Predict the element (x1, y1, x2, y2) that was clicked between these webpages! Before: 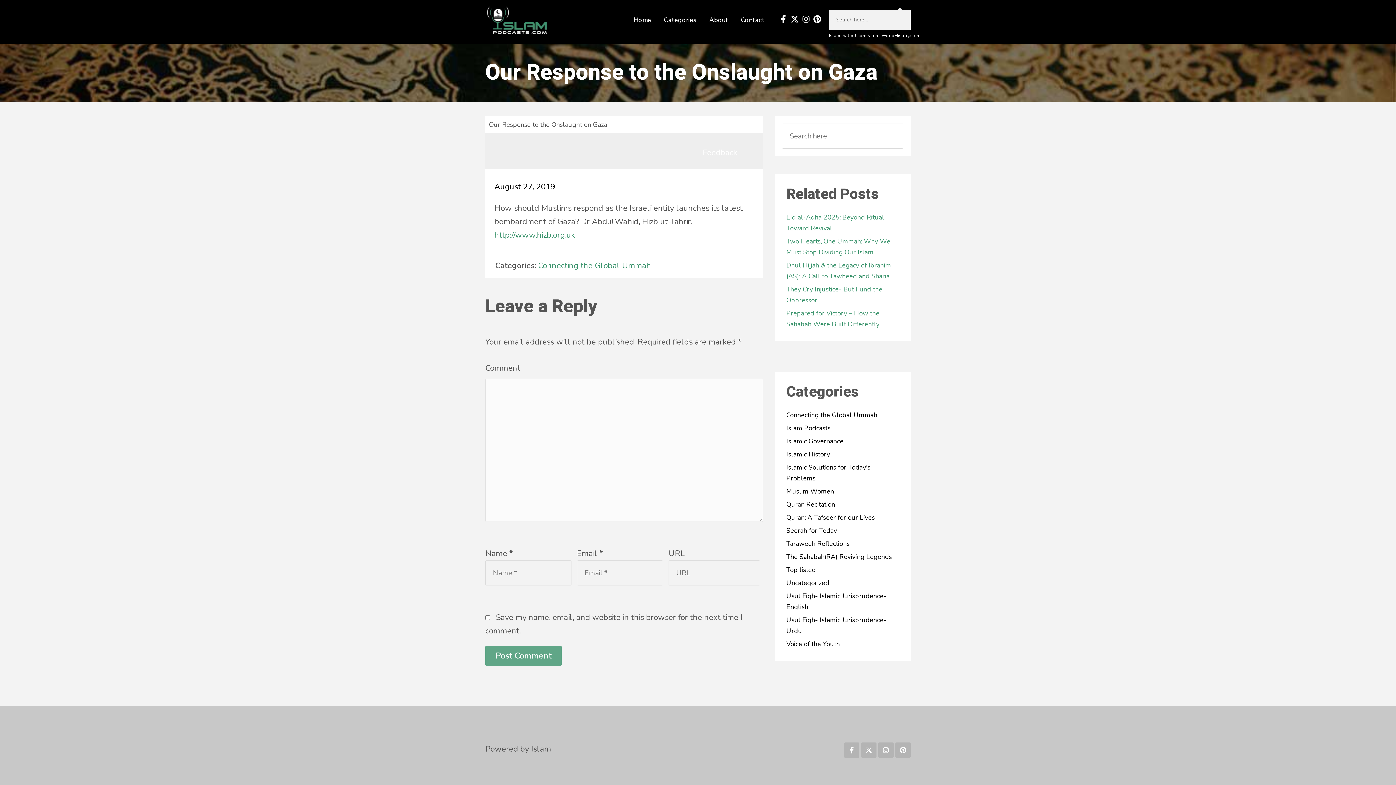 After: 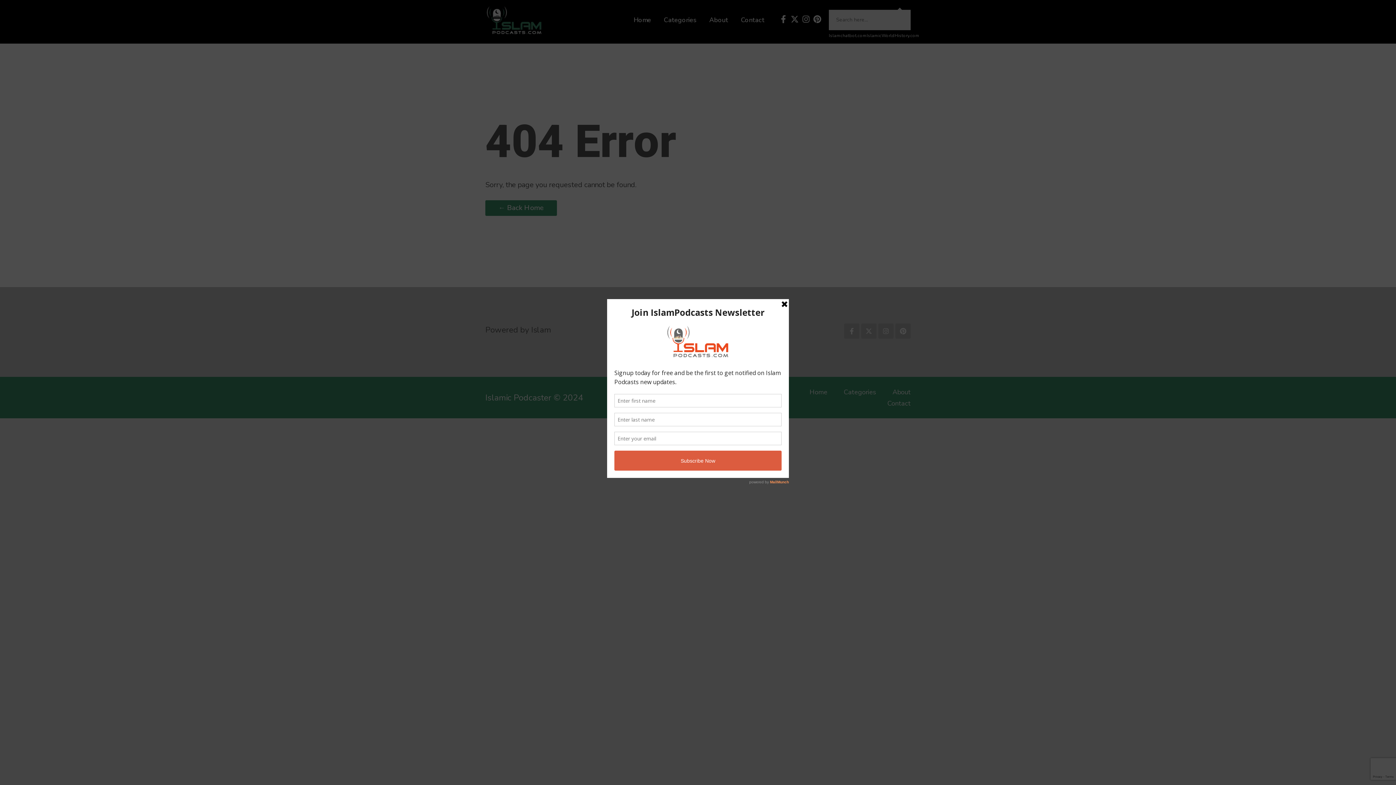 Action: bbox: (866, 32, 919, 39) label: IslamicWorldHistory.com